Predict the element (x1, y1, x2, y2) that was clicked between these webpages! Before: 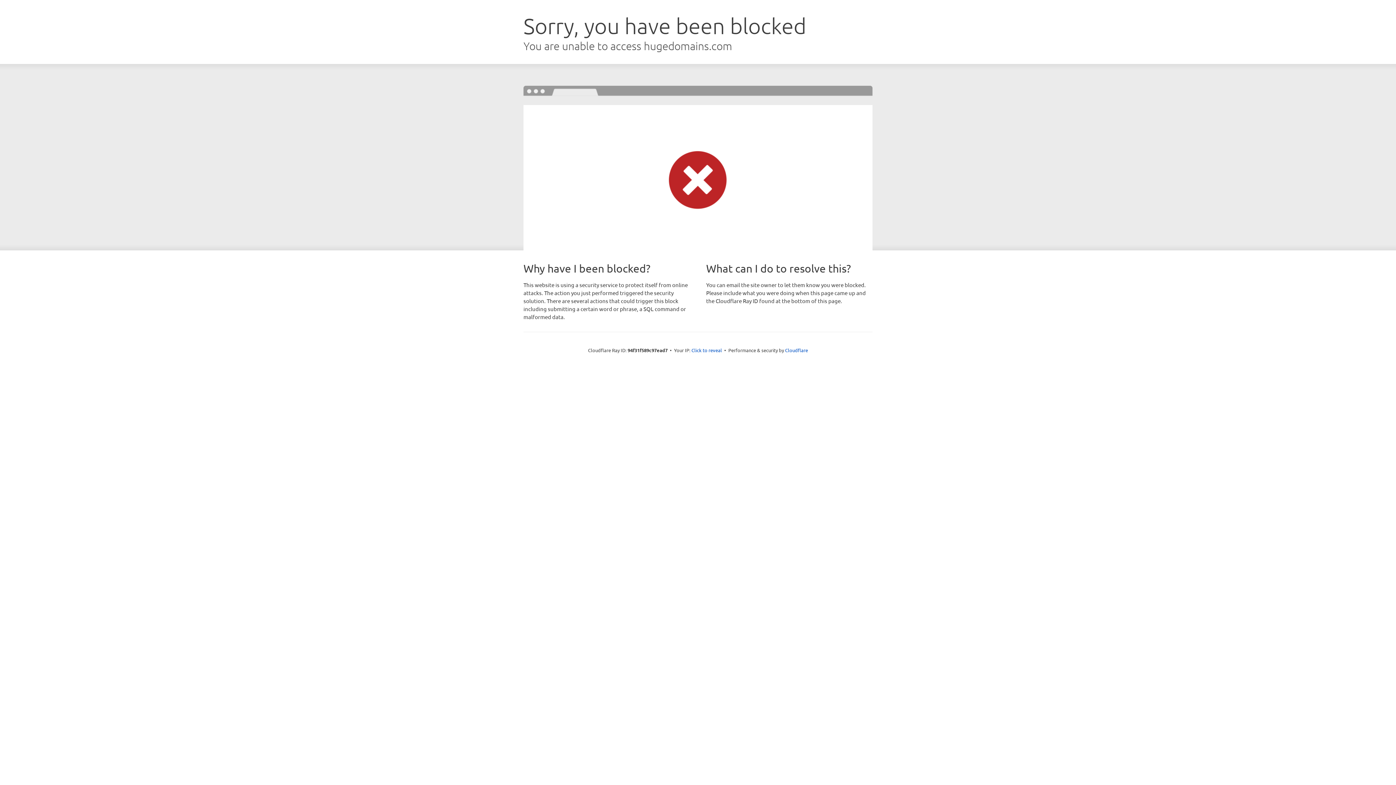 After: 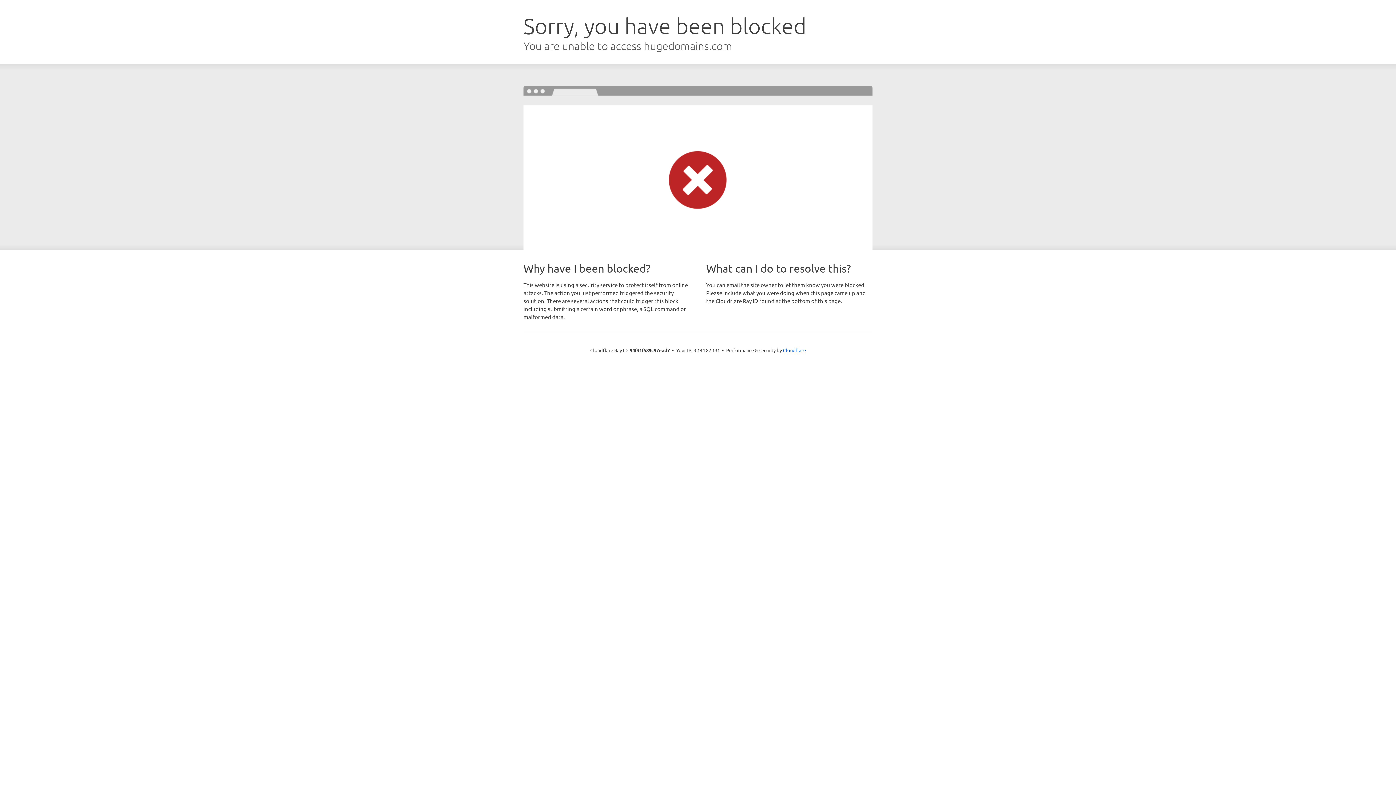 Action: bbox: (691, 346, 722, 353) label: Click to reveal